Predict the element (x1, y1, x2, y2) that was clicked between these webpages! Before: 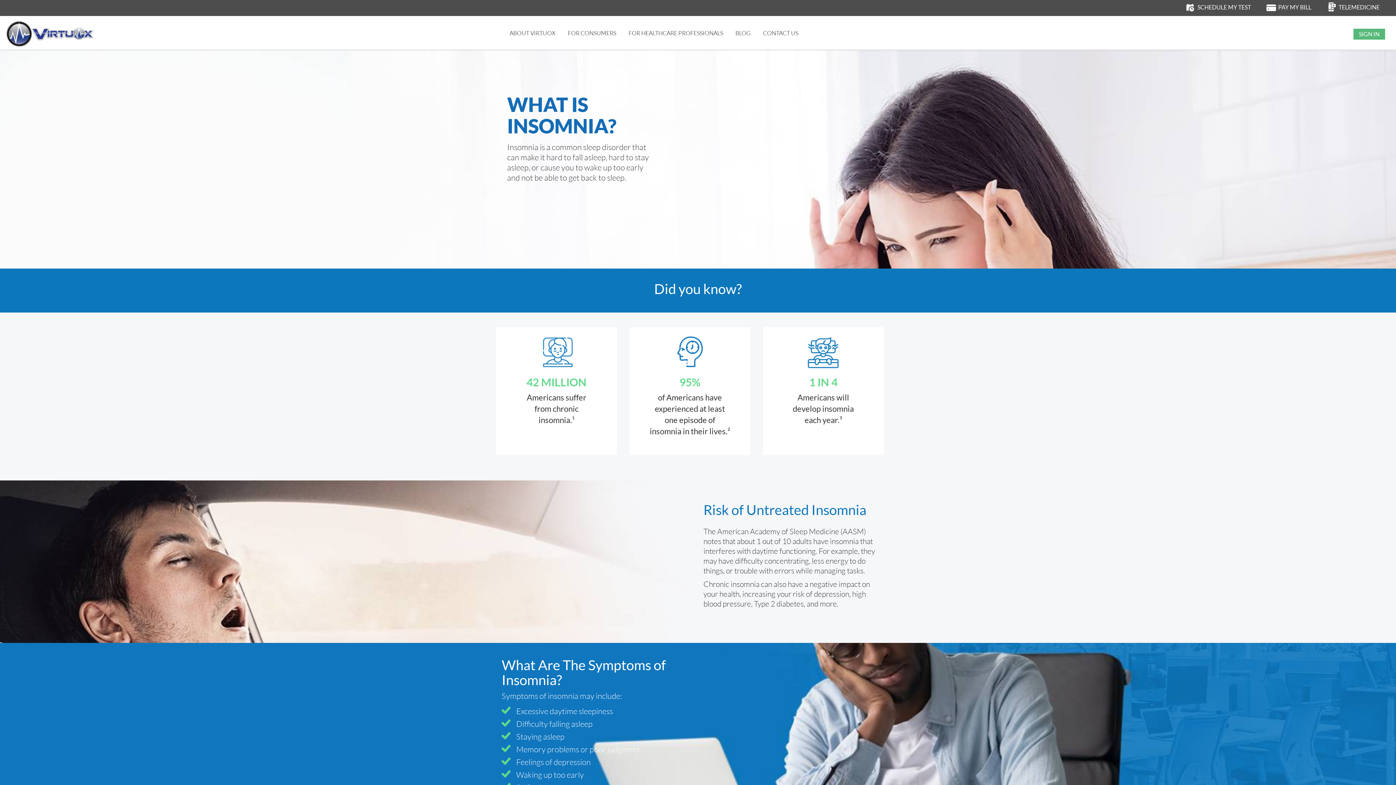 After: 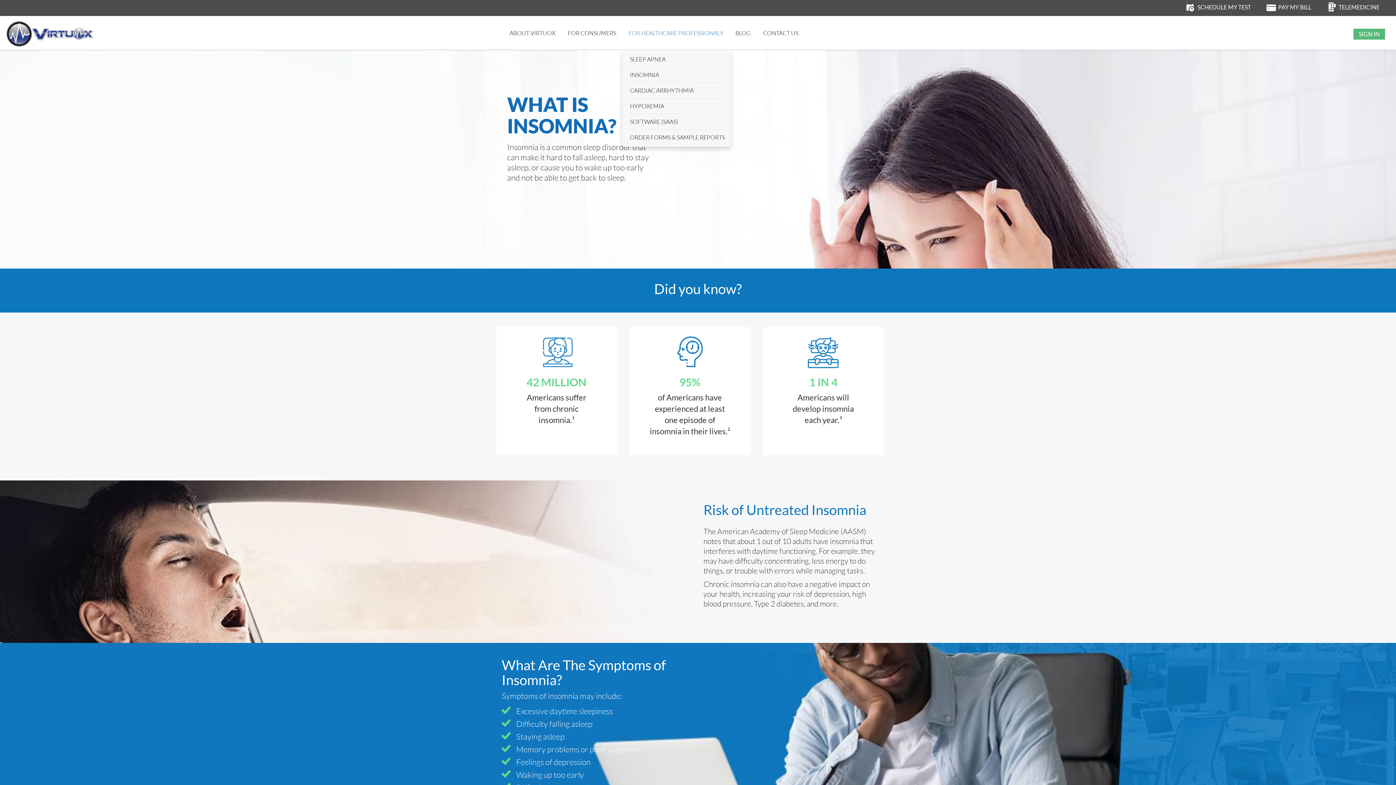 Action: label: FOR HEALTHCARE PROFESSIONALS bbox: (628, 22, 724, 49)